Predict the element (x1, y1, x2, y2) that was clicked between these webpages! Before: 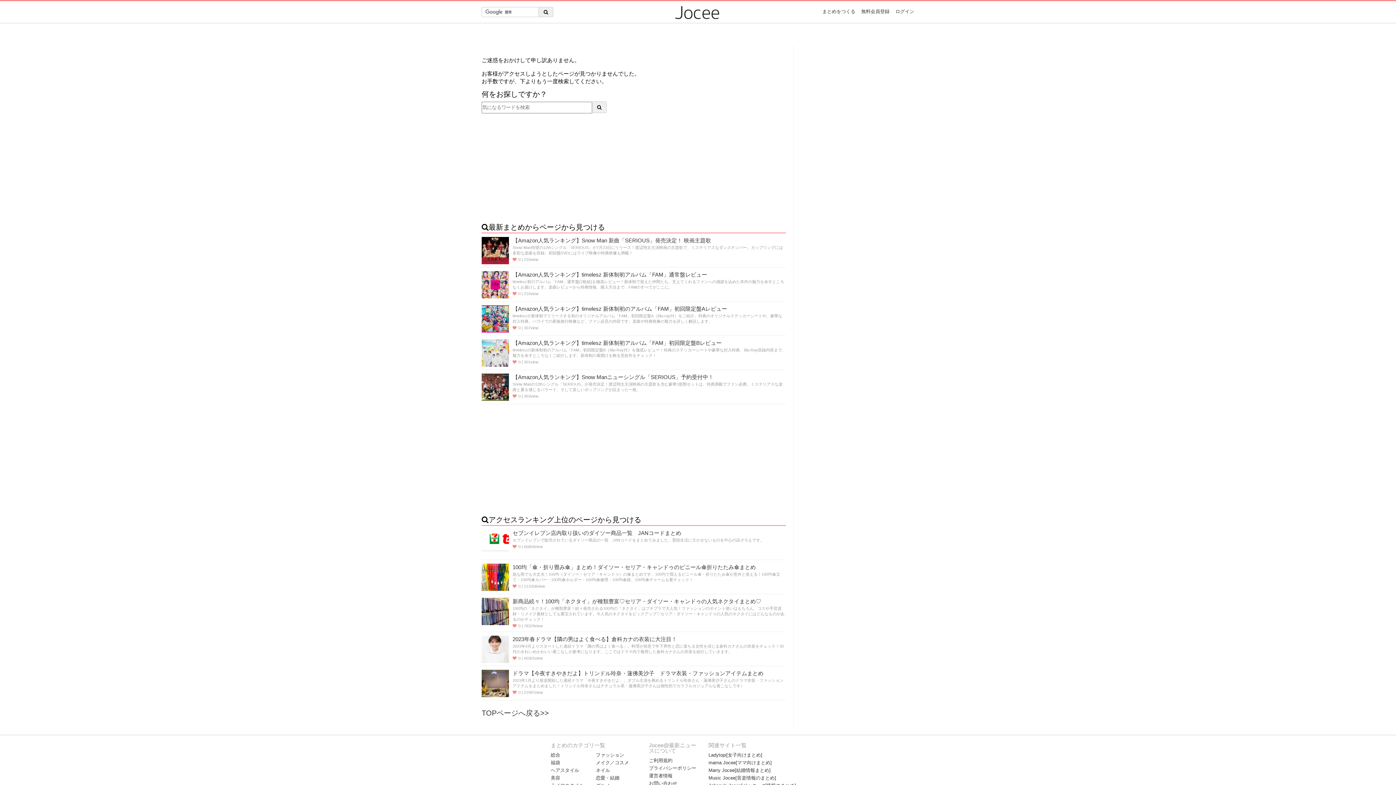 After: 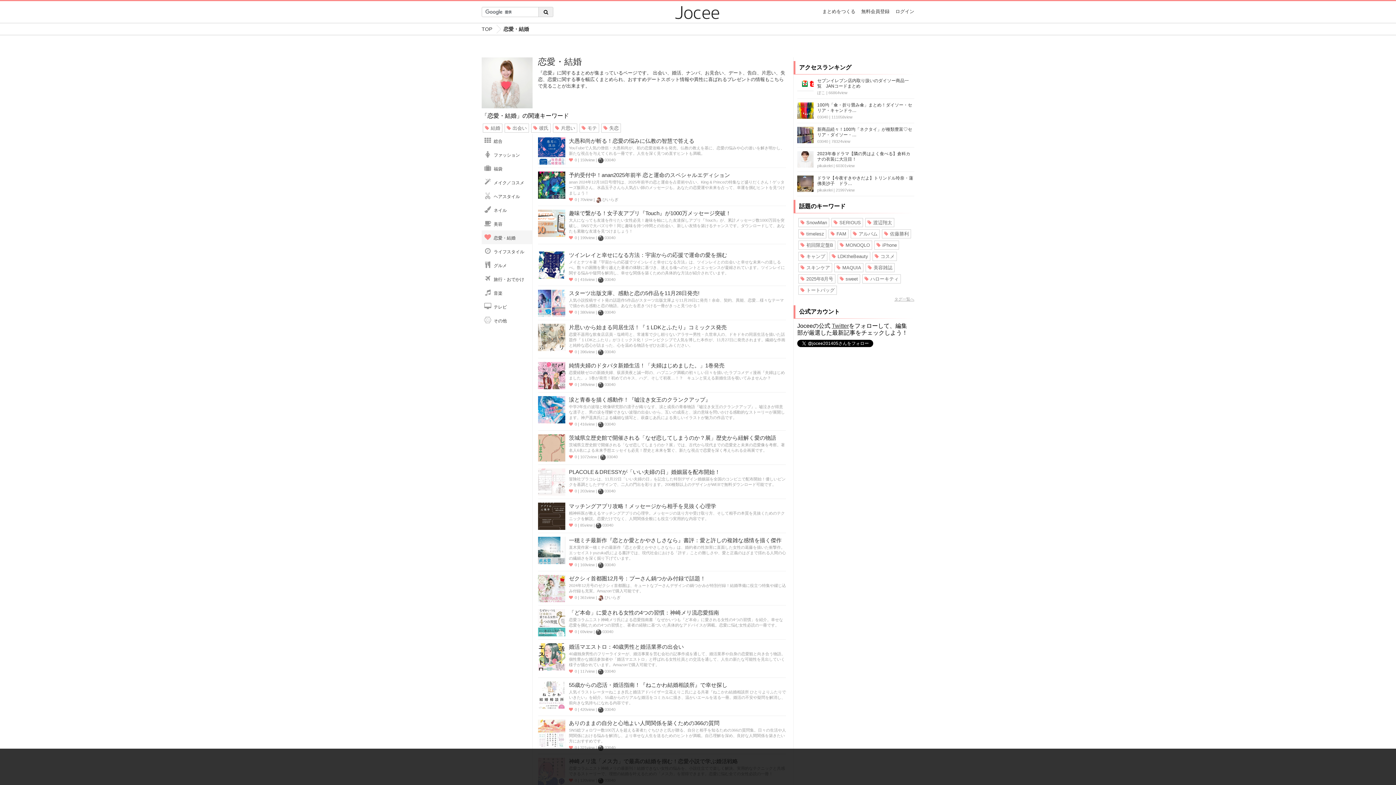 Action: bbox: (596, 774, 619, 782) label: 恋愛・結婚